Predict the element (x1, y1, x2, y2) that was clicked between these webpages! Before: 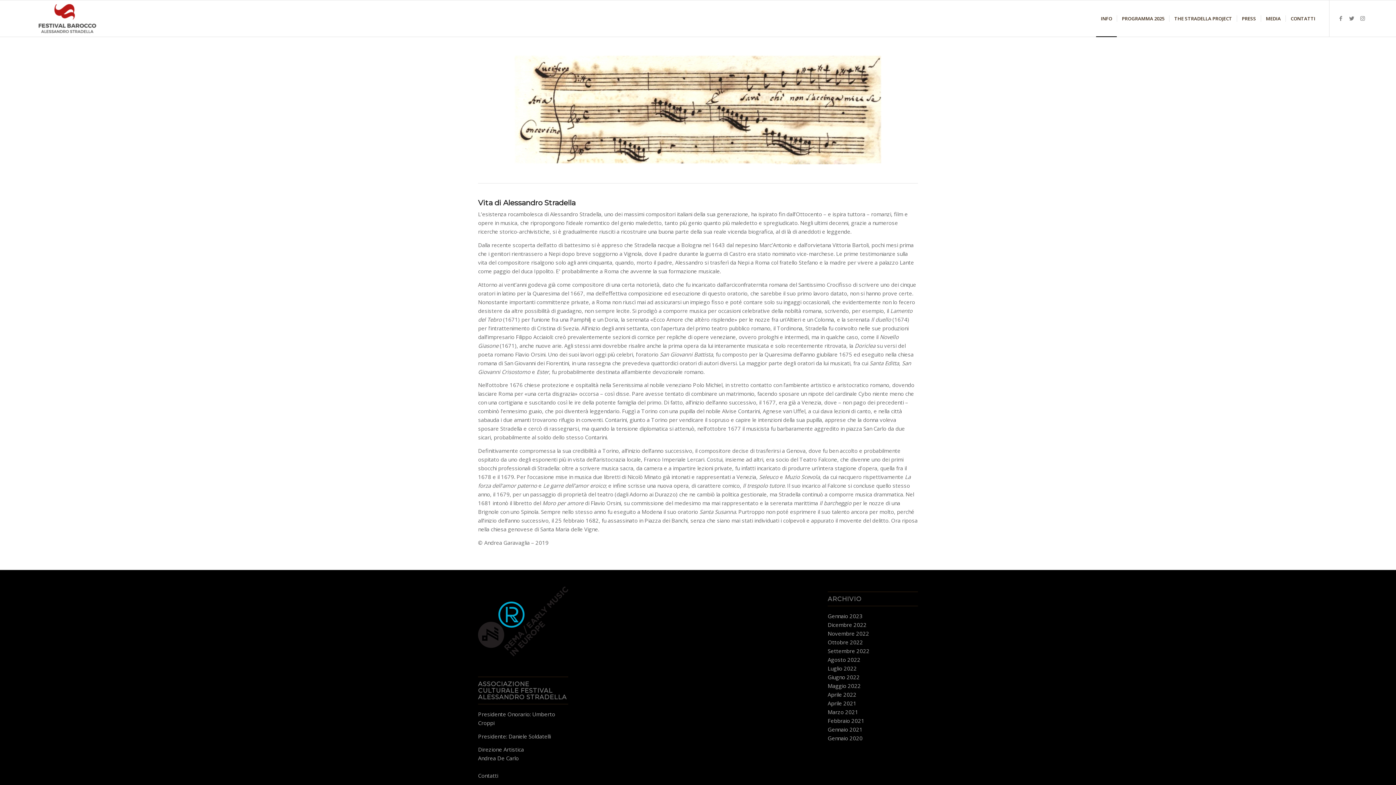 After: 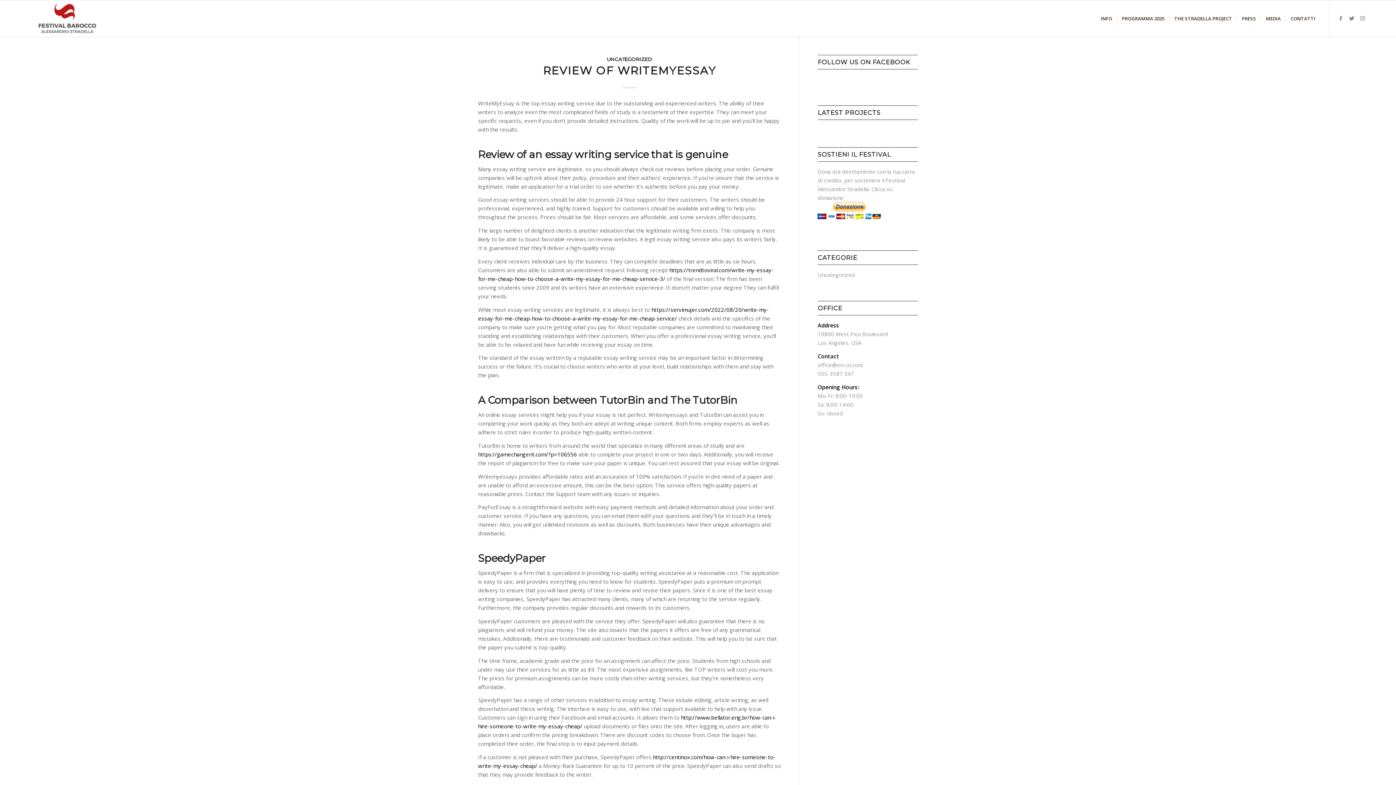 Action: bbox: (827, 656, 860, 663) label: Agosto 2022